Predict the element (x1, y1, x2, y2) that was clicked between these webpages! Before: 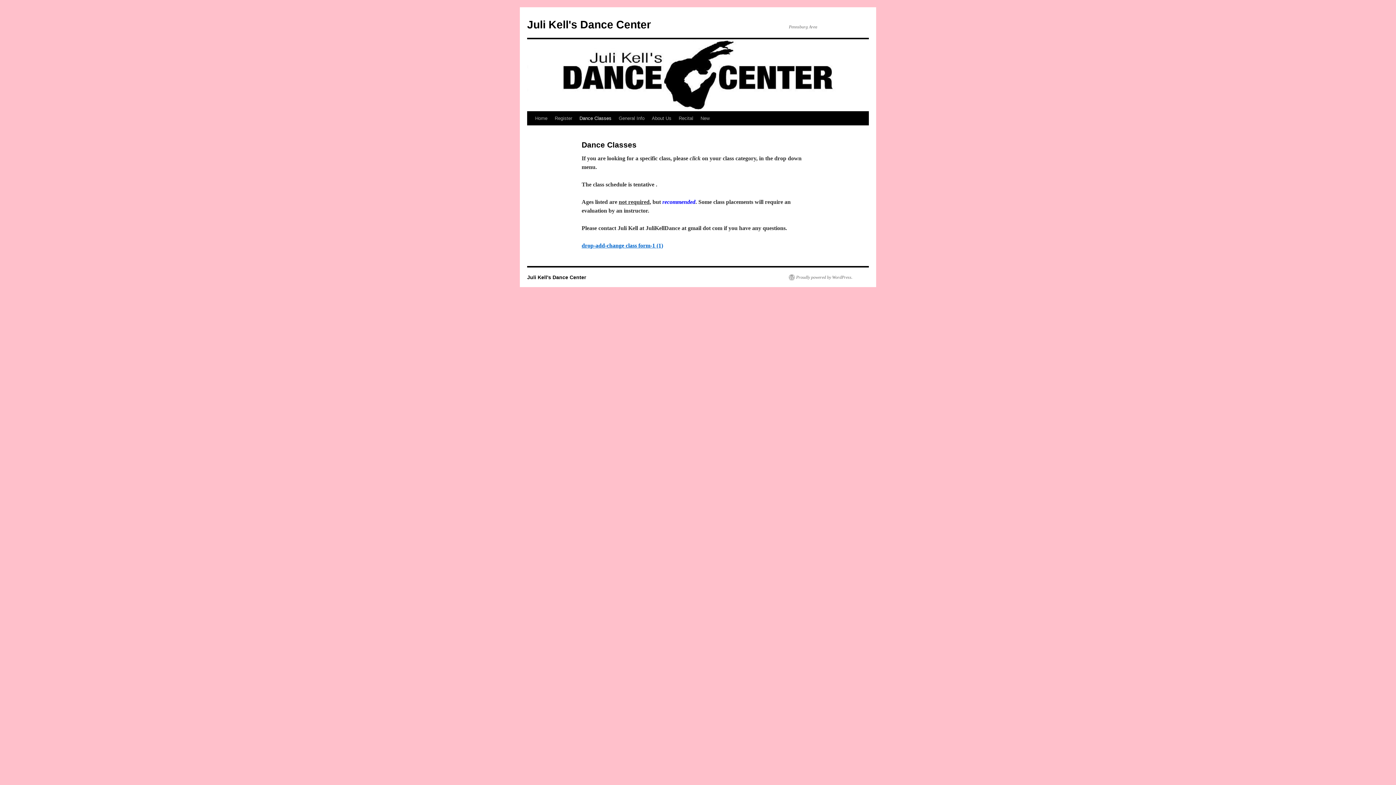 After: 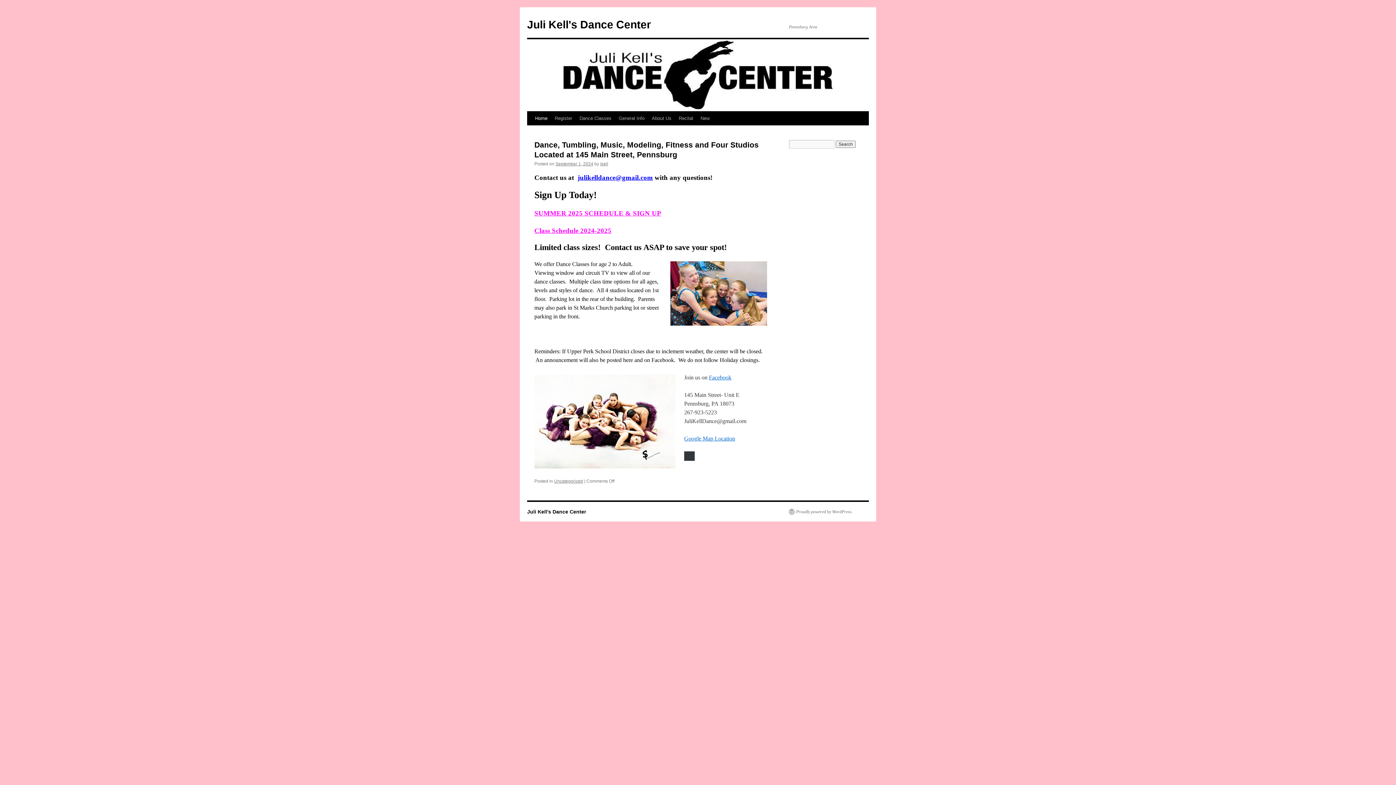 Action: bbox: (531, 111, 551, 125) label: Home